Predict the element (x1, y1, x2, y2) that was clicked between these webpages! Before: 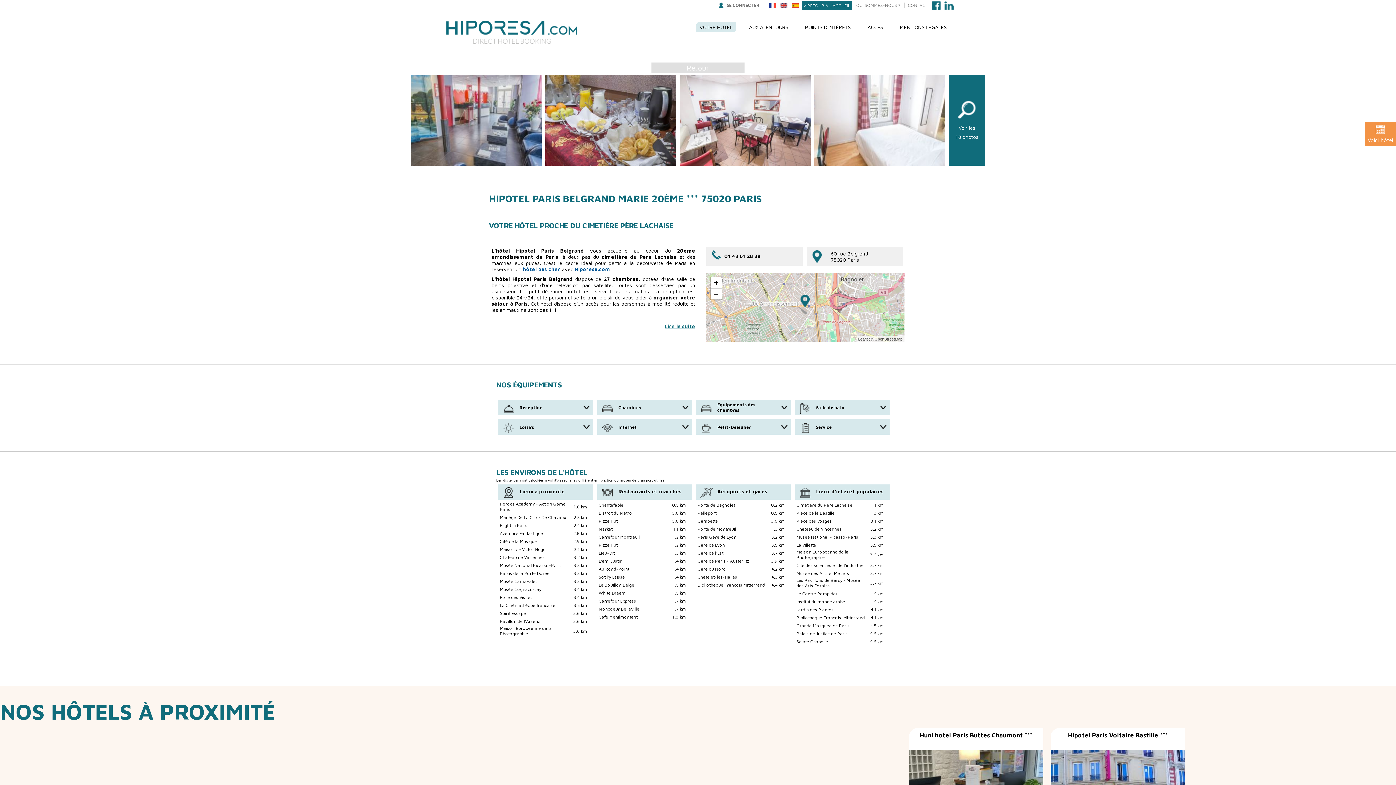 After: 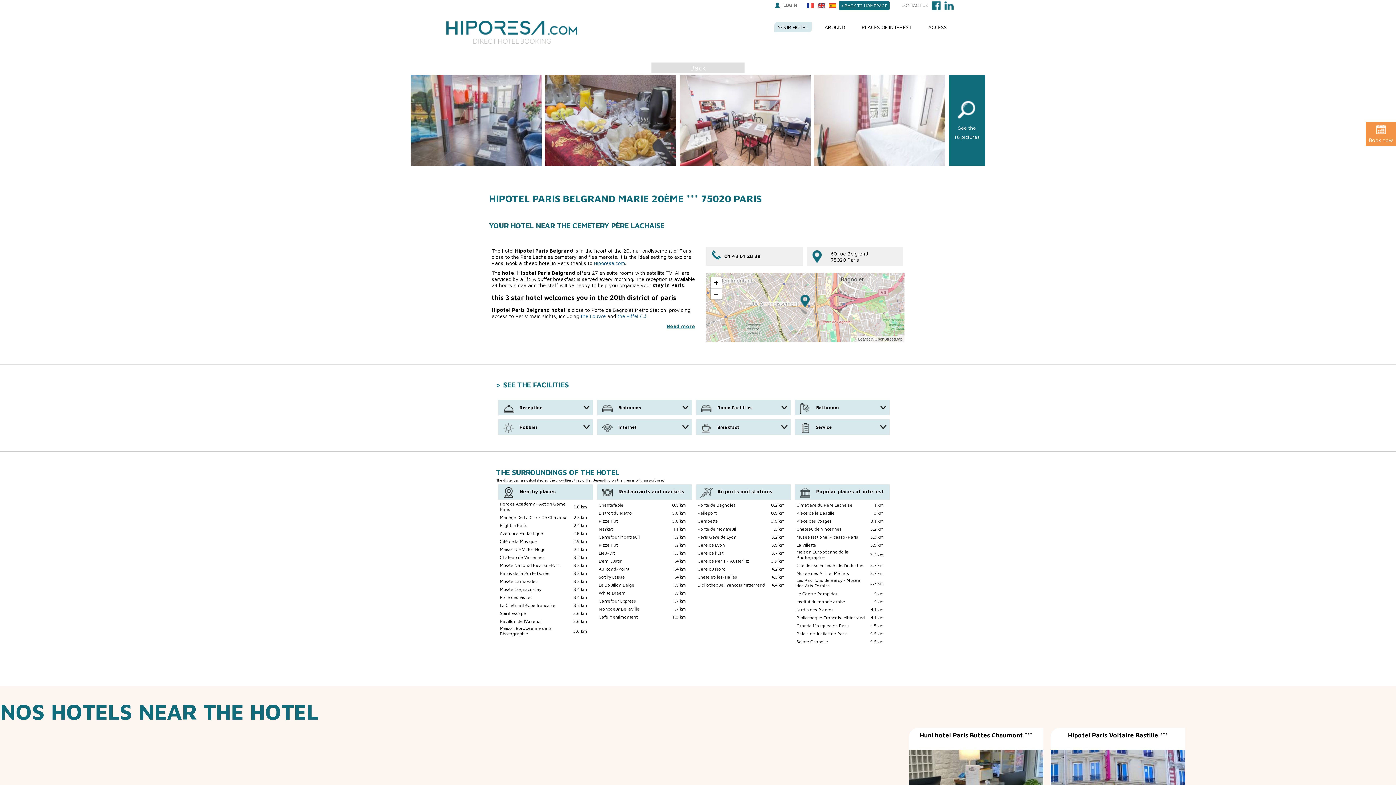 Action: bbox: (780, 3, 787, 8)